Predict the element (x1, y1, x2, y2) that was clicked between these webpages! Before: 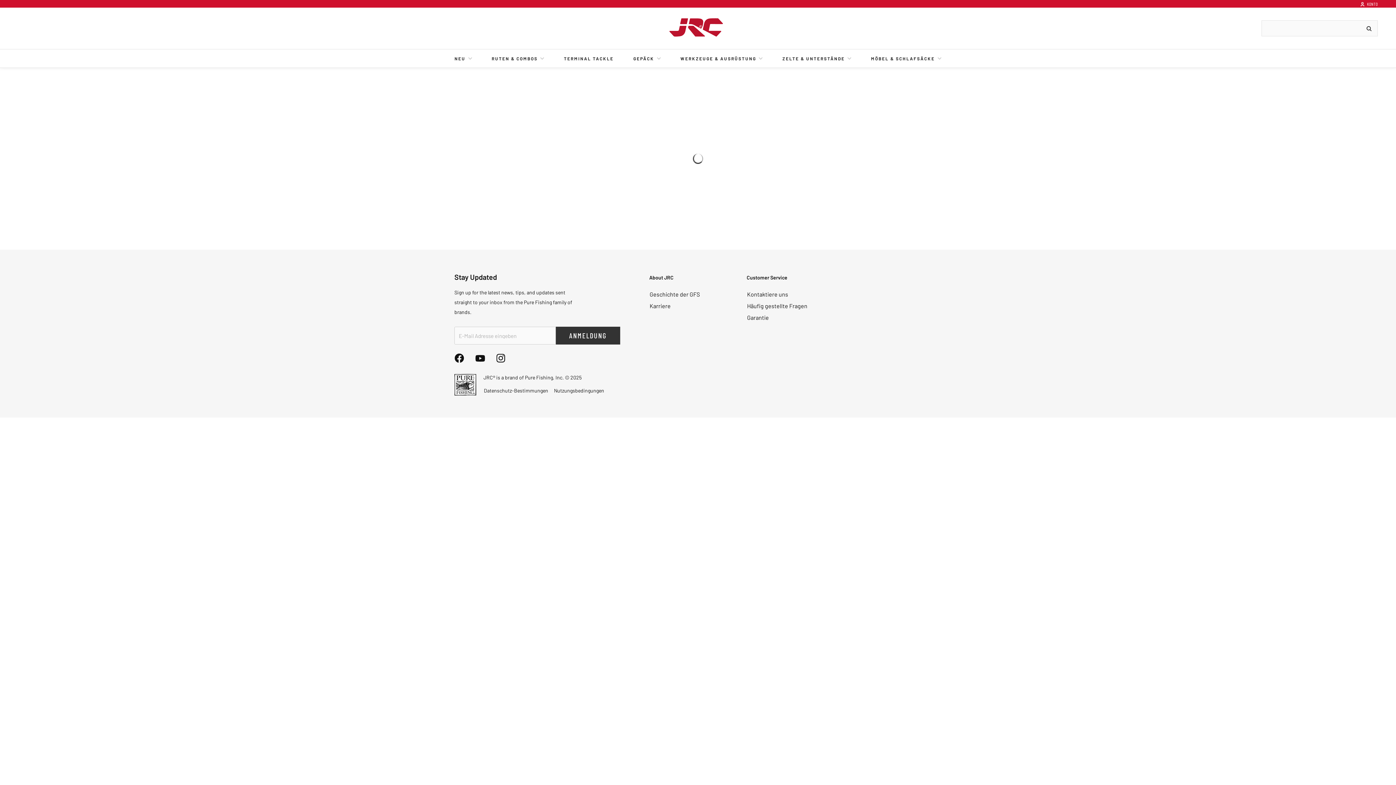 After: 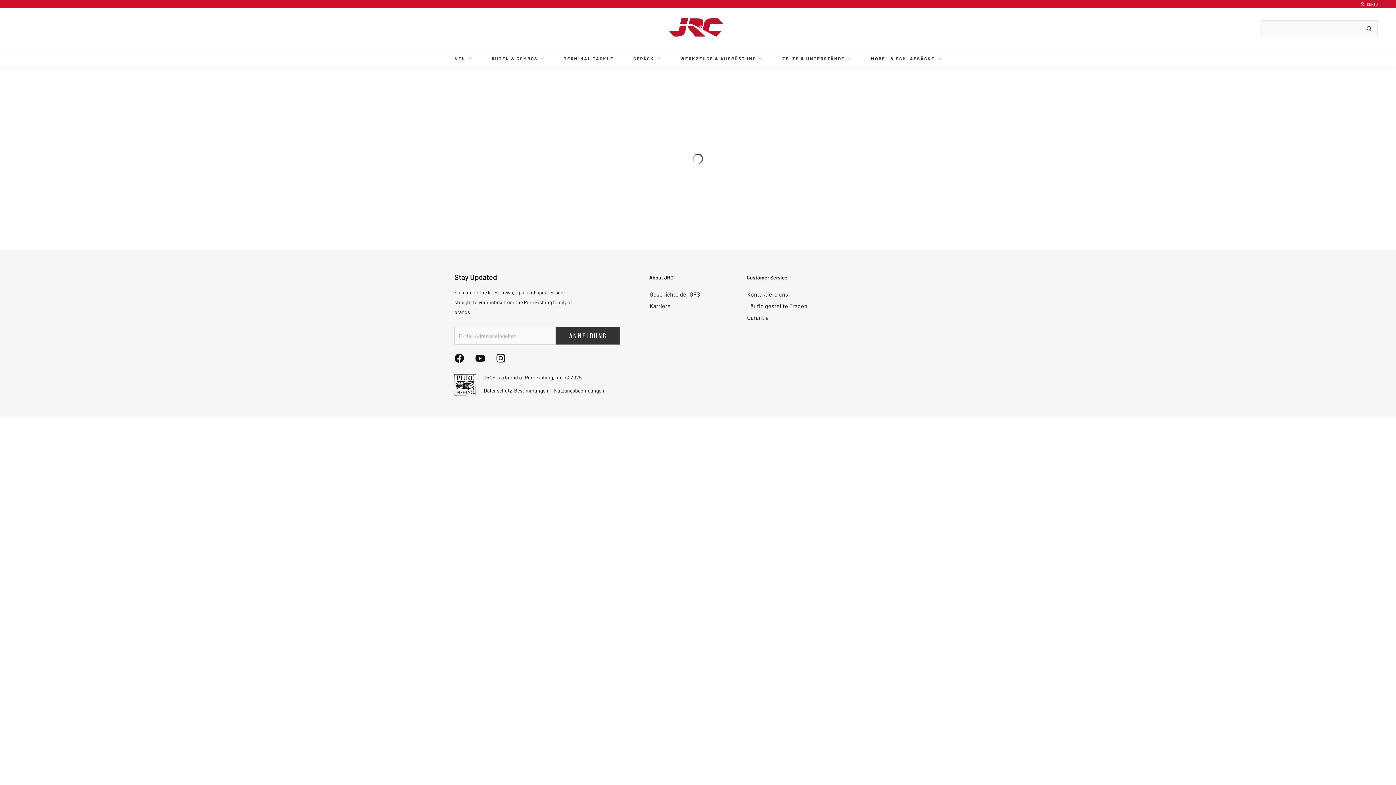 Action: label: NEU bbox: (454, 49, 472, 67)